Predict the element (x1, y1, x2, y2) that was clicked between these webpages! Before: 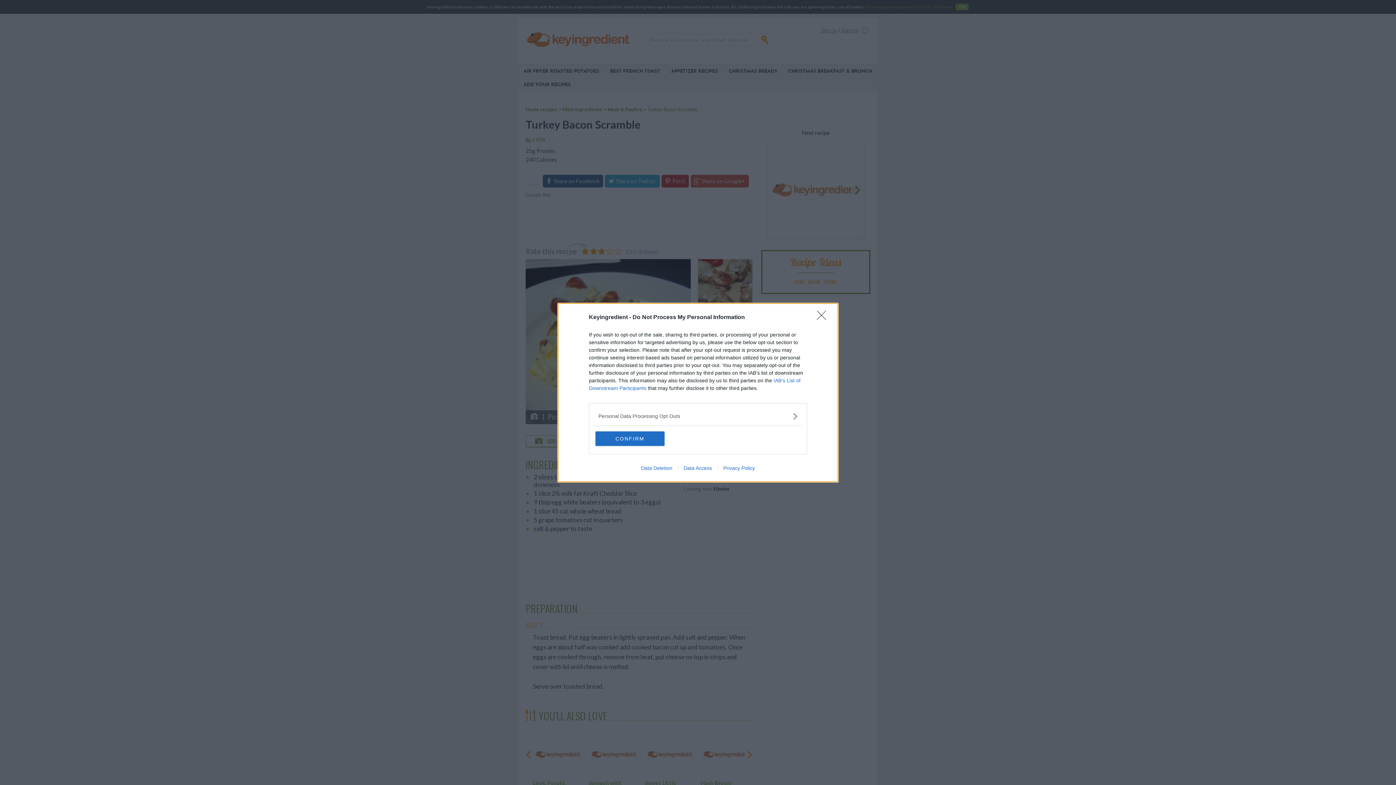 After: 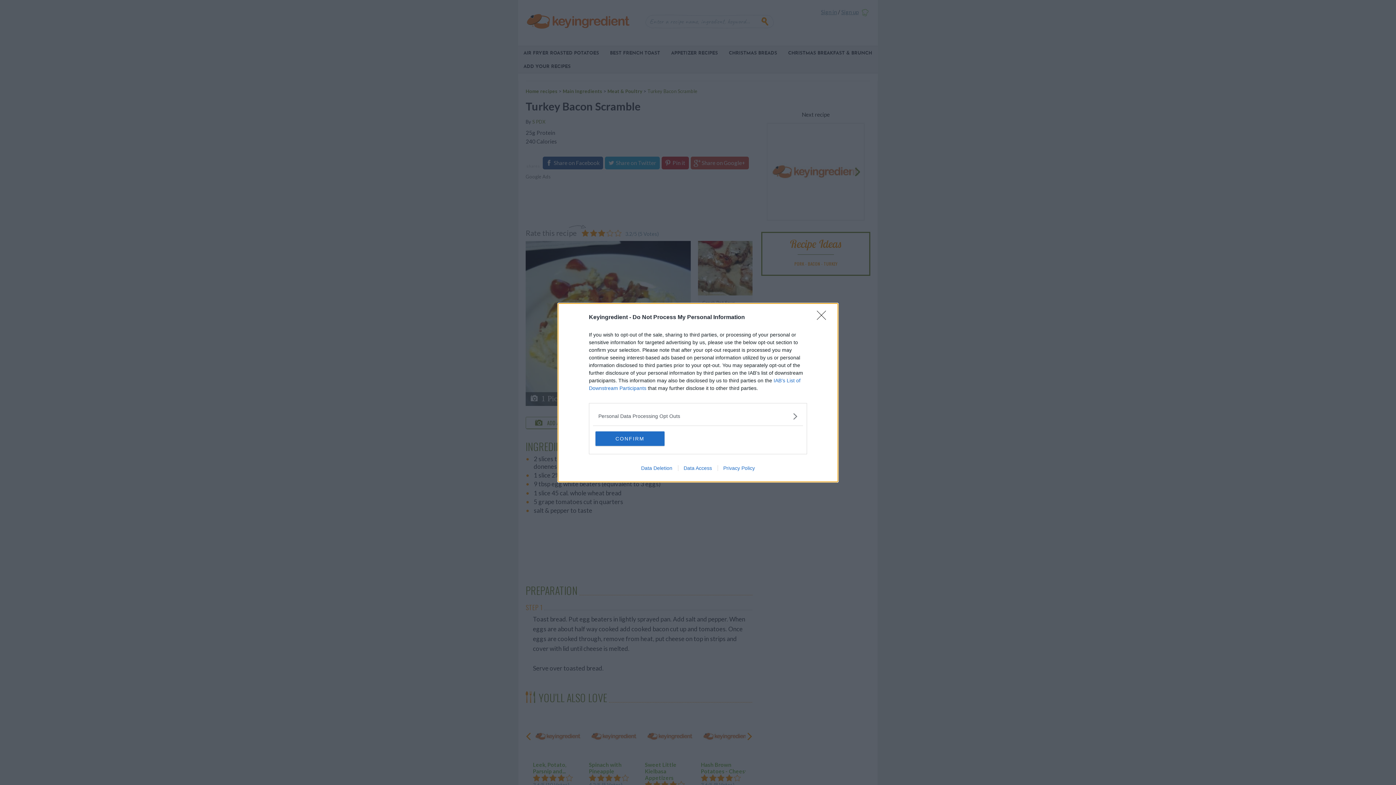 Action: bbox: (717, 465, 760, 471) label: Privacy Policy